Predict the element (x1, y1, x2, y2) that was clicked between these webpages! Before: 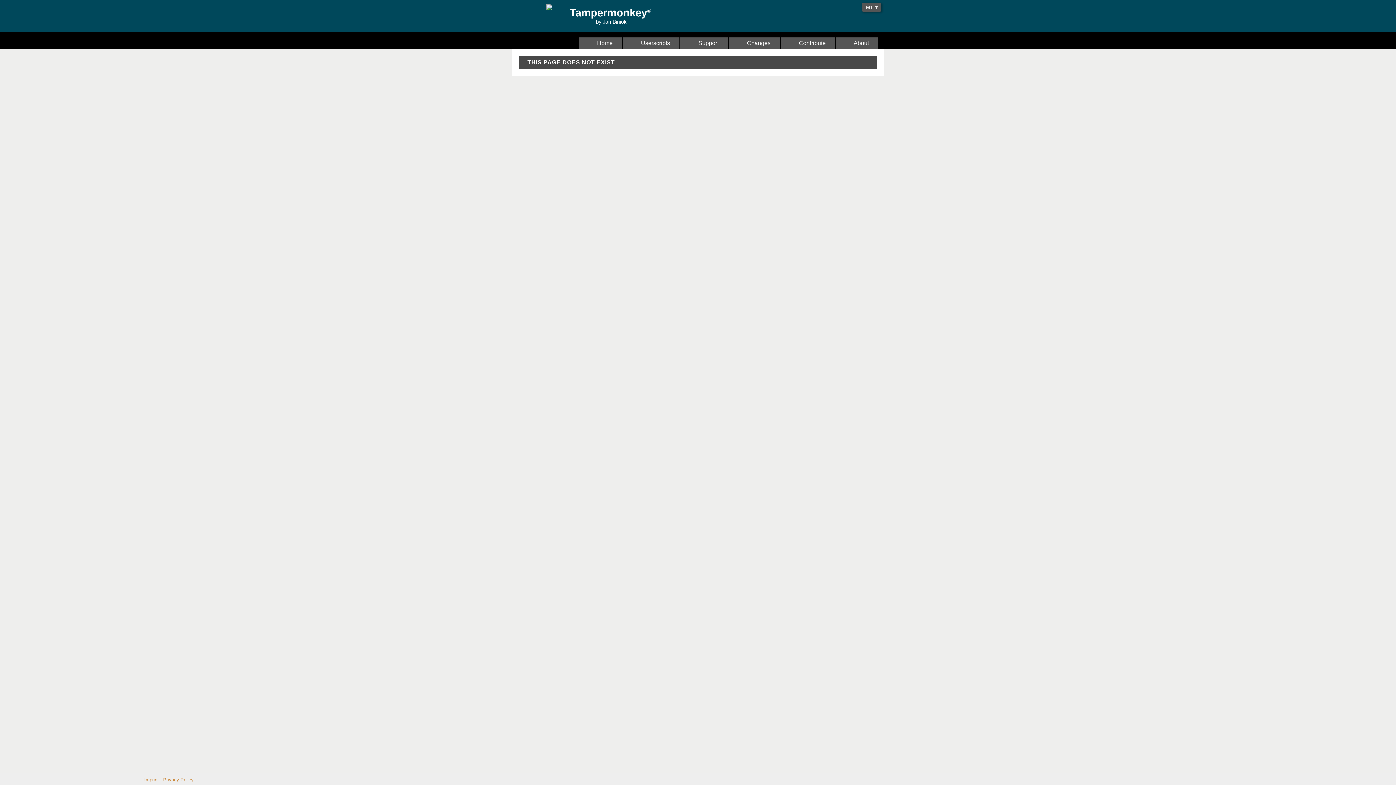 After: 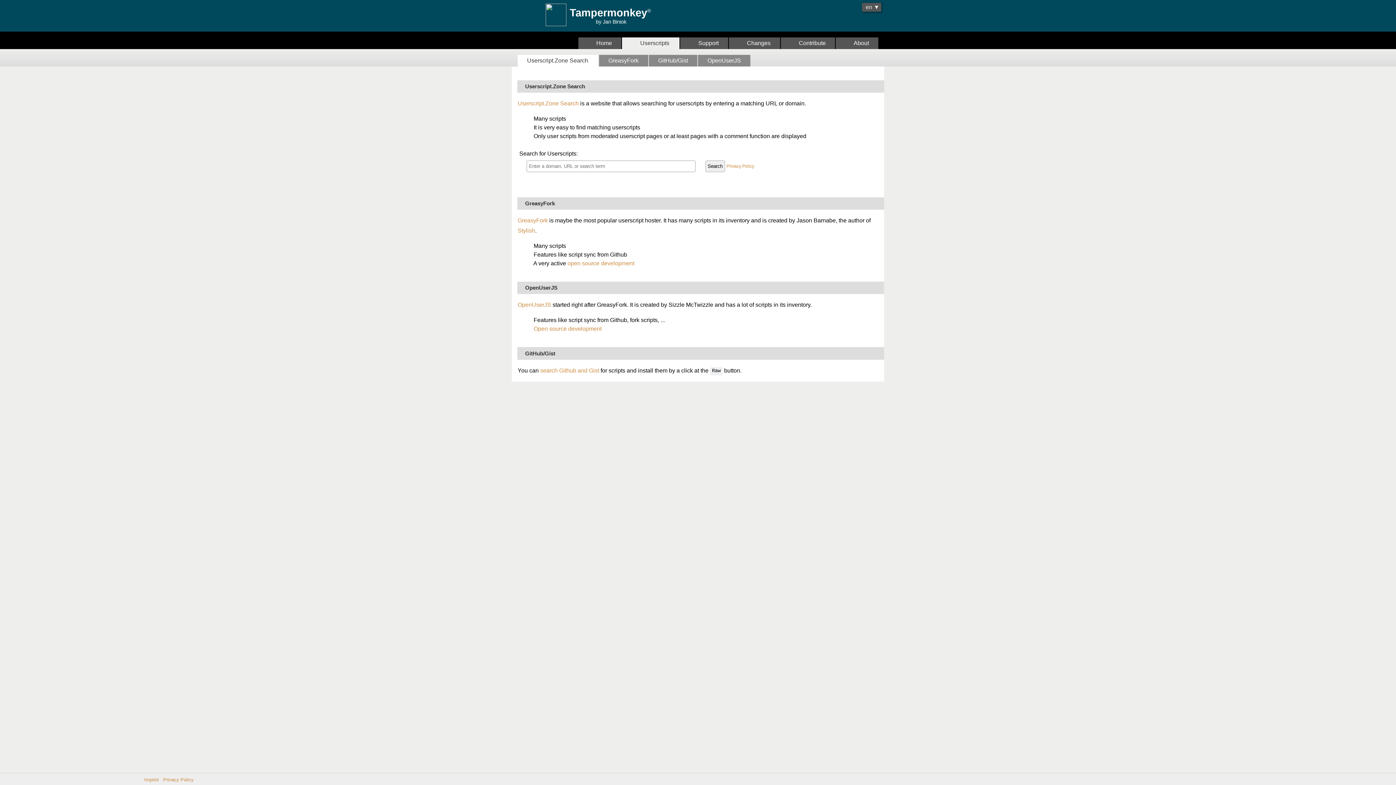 Action: bbox: (622, 37, 679, 49) label:   Userscripts